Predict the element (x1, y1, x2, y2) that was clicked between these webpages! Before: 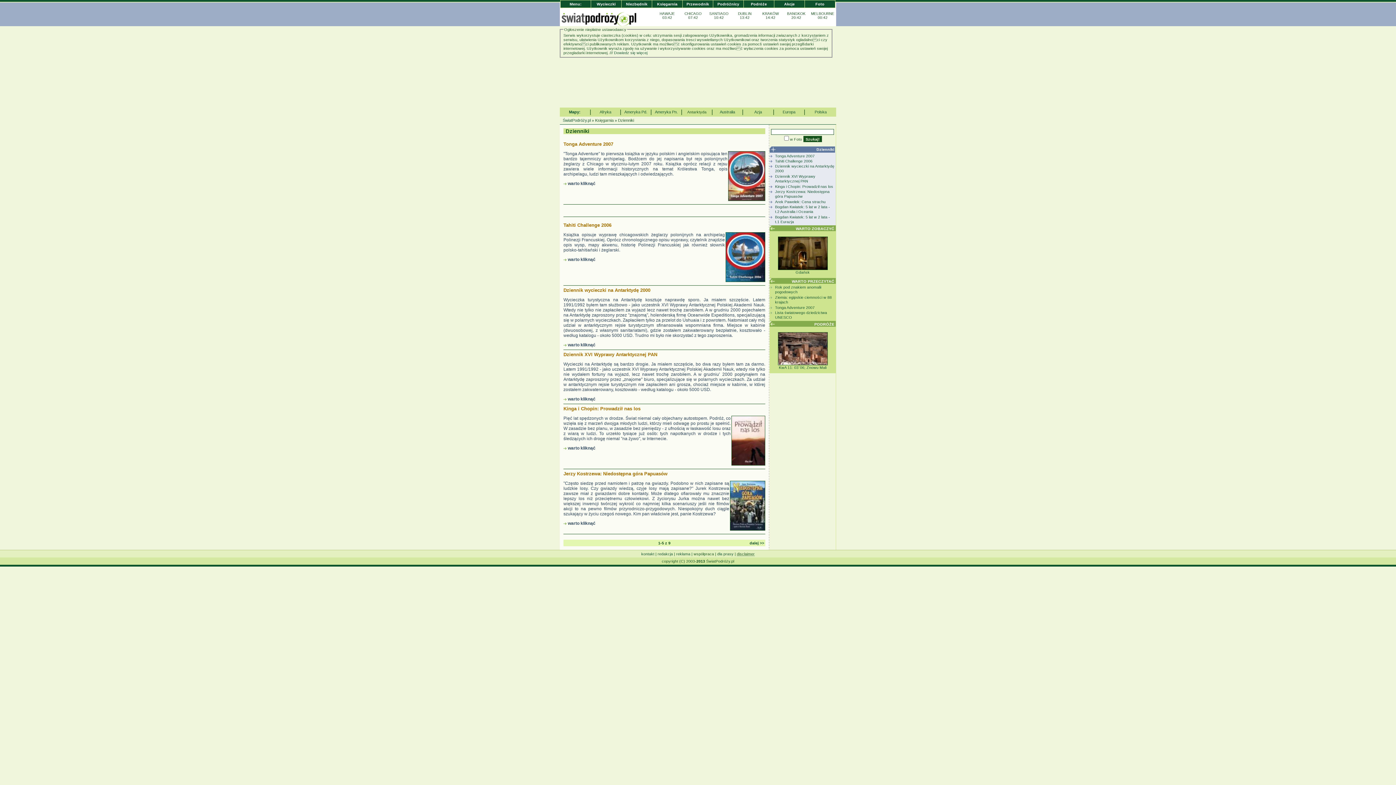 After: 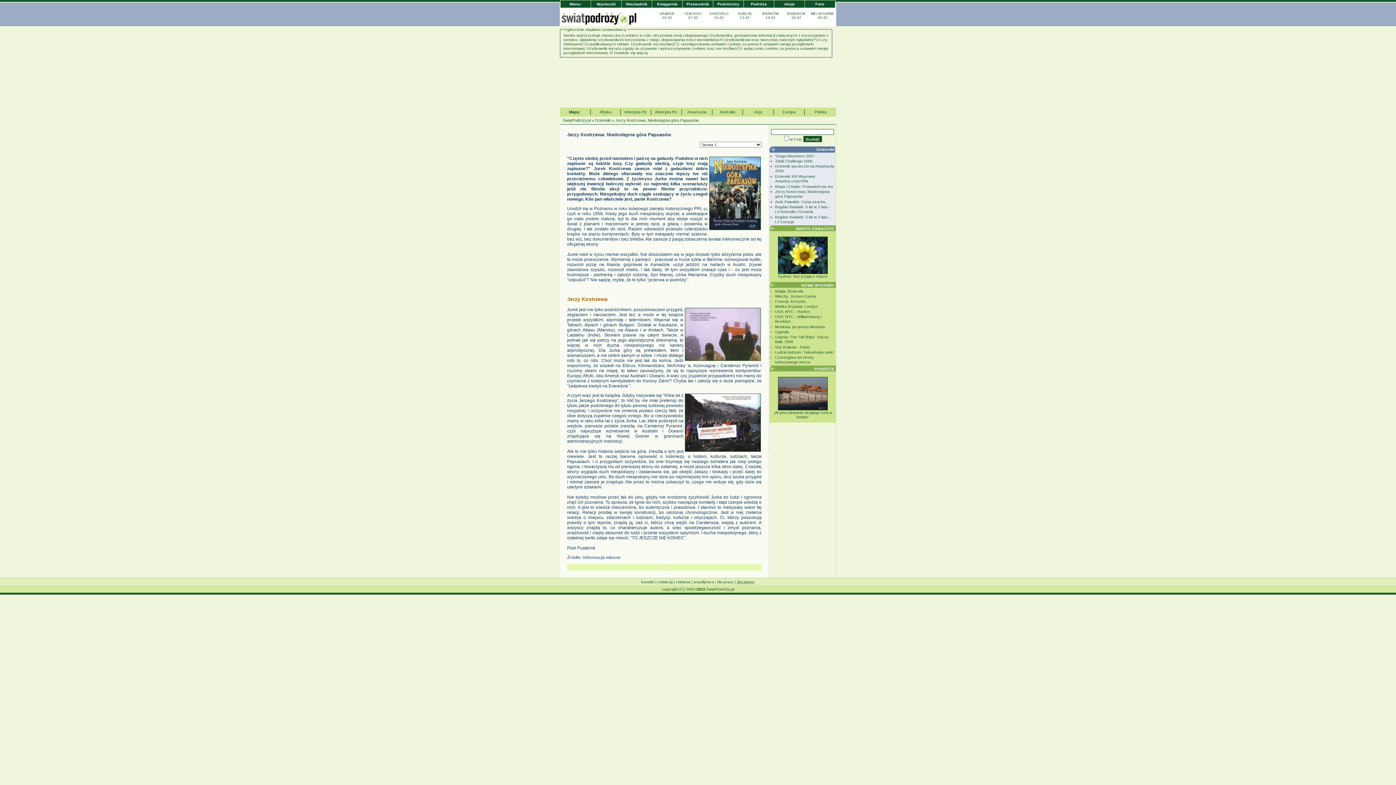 Action: bbox: (563, 481, 729, 516) label: "Często siedzę przed namiotem i patrzę na gwiazdy. Podobno w nich zapisane są ludzkie losy. Czy gwiazdy wiedzą, czyje losy mają zapisane?" Jurek Kostrzewa zawsze miał z gwiazdami dobre kontakty. Może dlatego ofiarowały mu znacznie lepszy los niż przeciętnemu człowiekowi. Z życiorysu Jurka można nawet bez większej inwencji twórczej wykroić co najmniej kilka scenariuszy jeśli nie filmów akcji to na pewno filmów przyrodniczo-przygodowych. Niespokojny duch ciągle szukający w życiu czegoś nowego. Kim pan właściwie jest, panie Kostrzewa?